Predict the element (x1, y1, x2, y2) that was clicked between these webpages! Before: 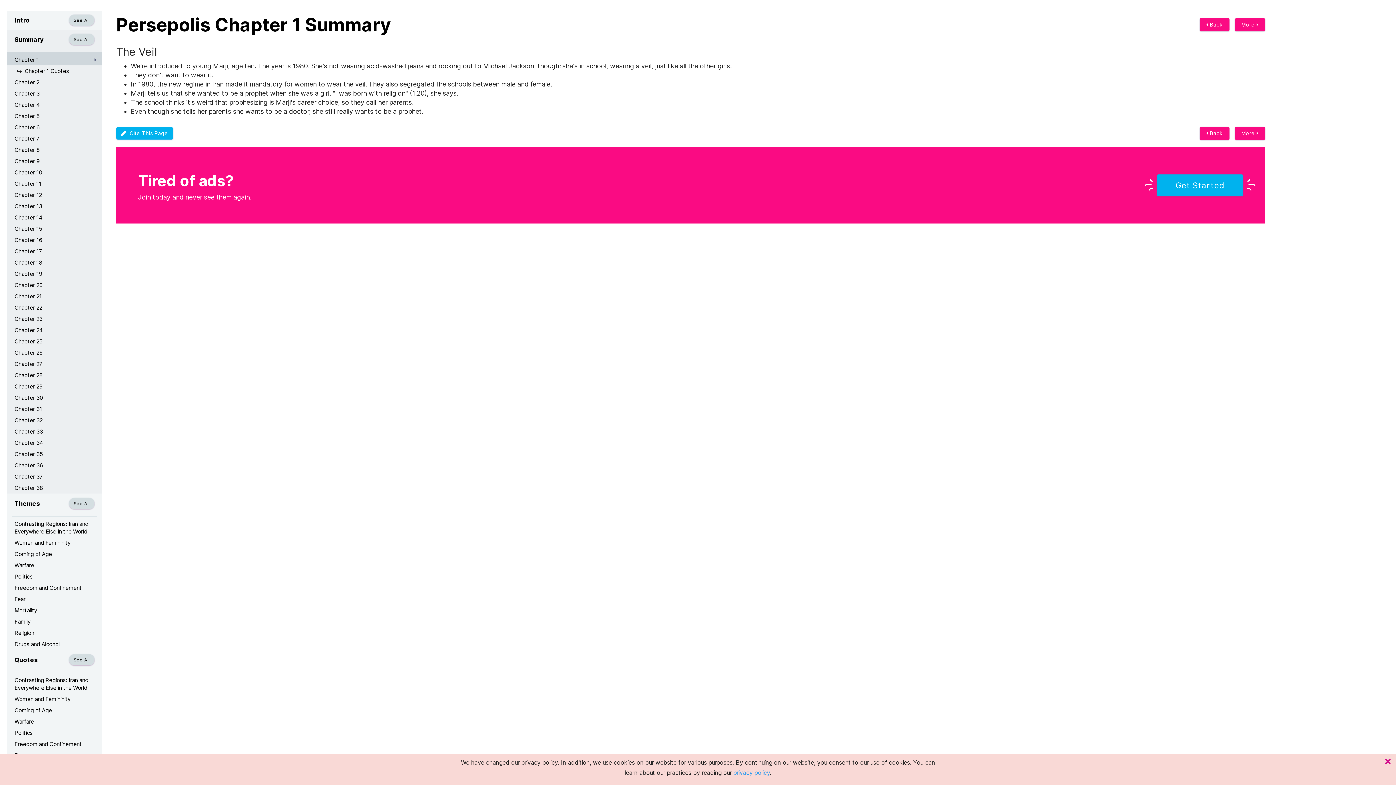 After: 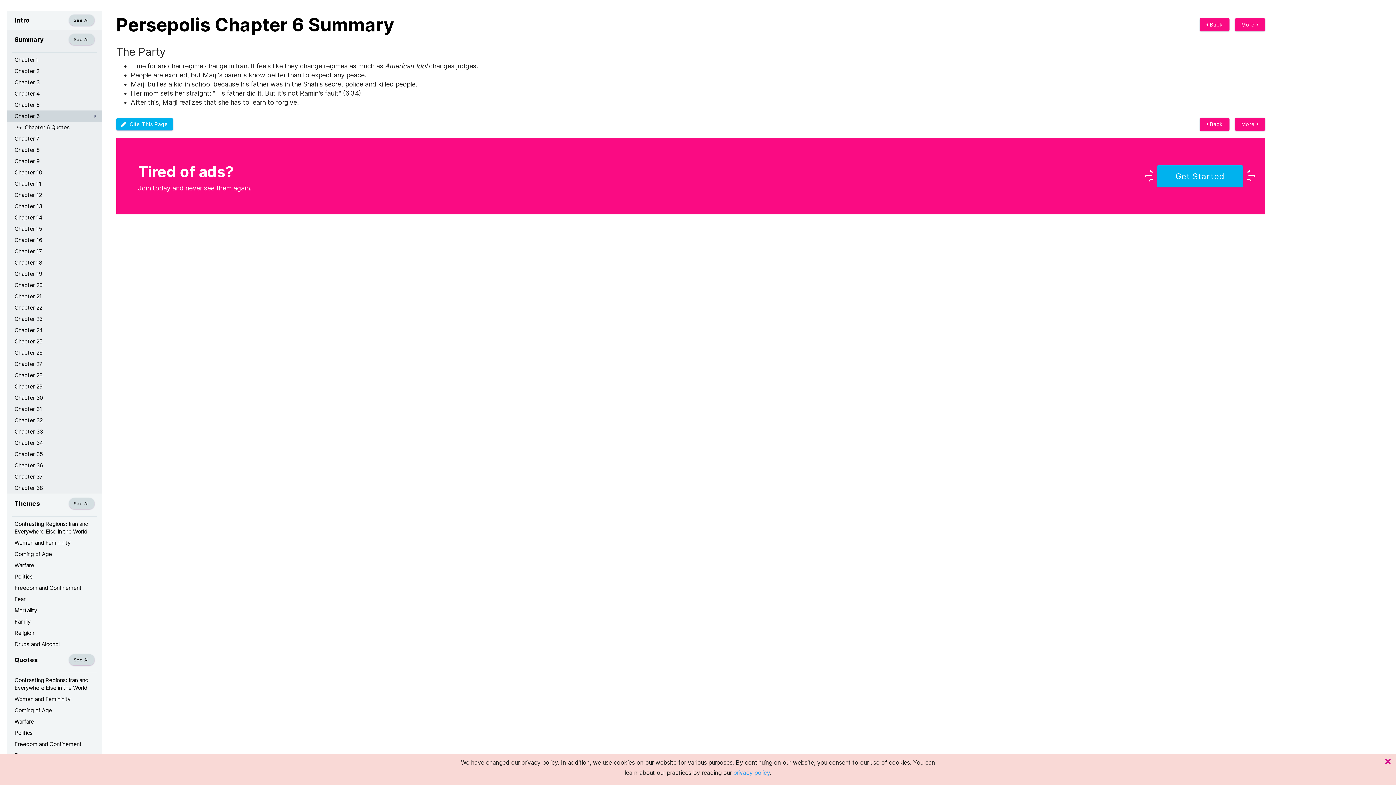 Action: label: Chapter 6 bbox: (7, 121, 101, 133)